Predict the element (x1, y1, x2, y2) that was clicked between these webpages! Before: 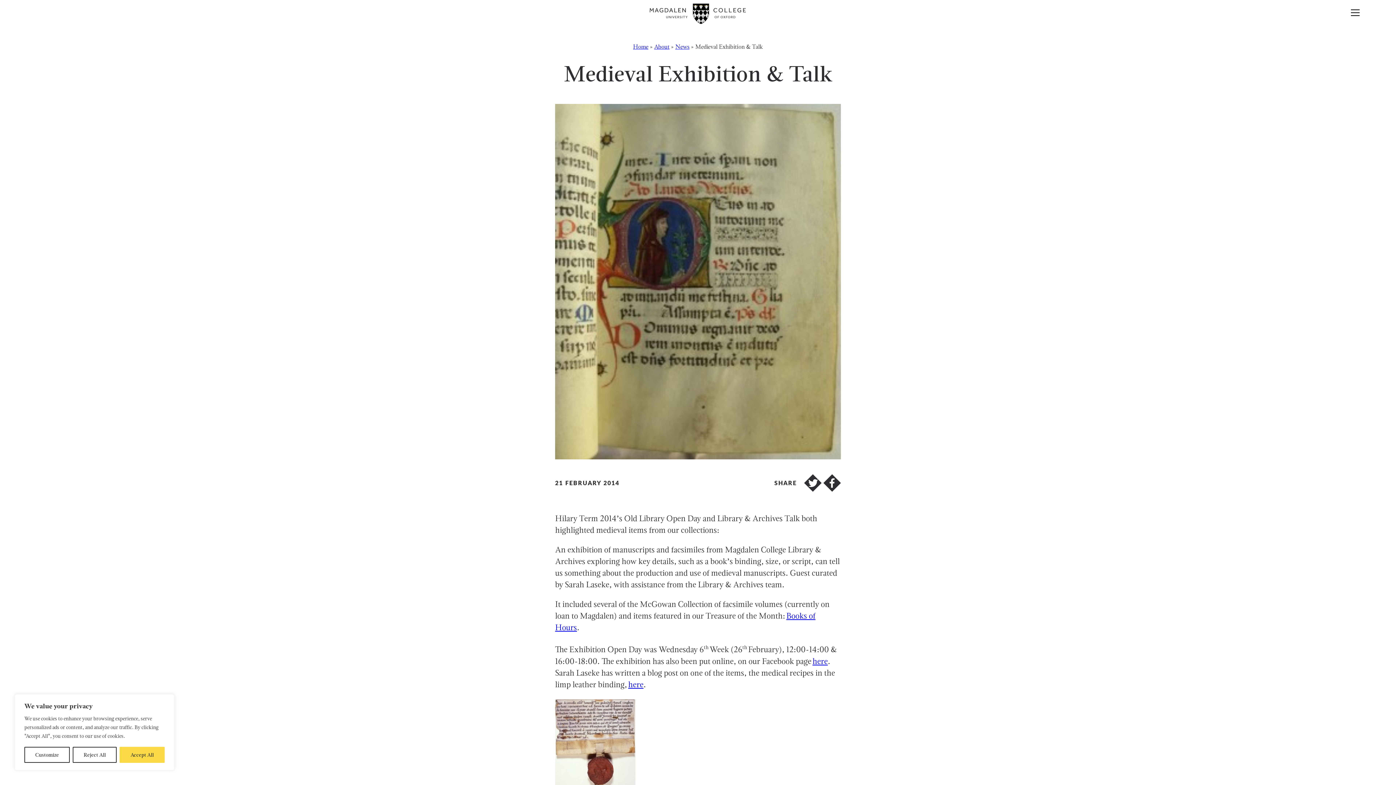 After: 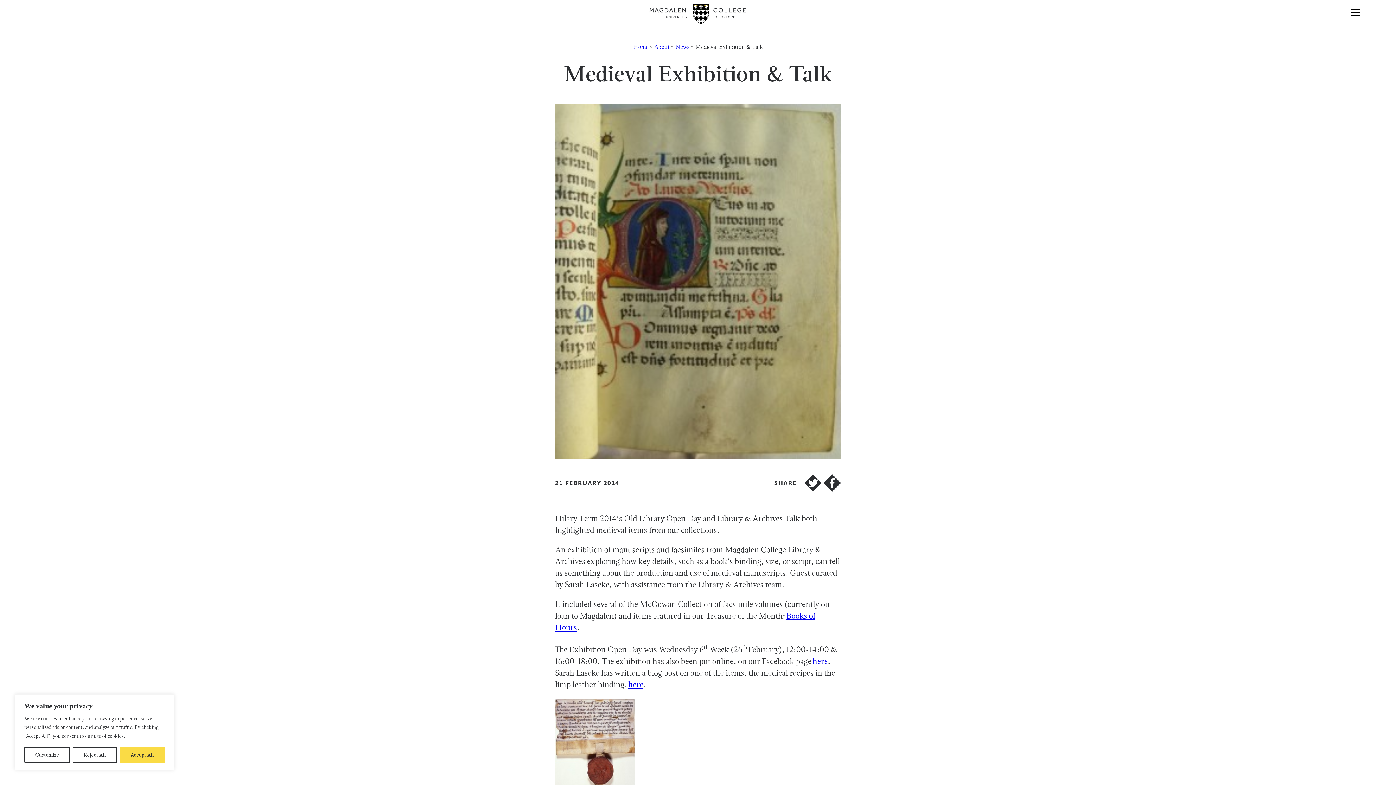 Action: label: here bbox: (812, 658, 828, 666)